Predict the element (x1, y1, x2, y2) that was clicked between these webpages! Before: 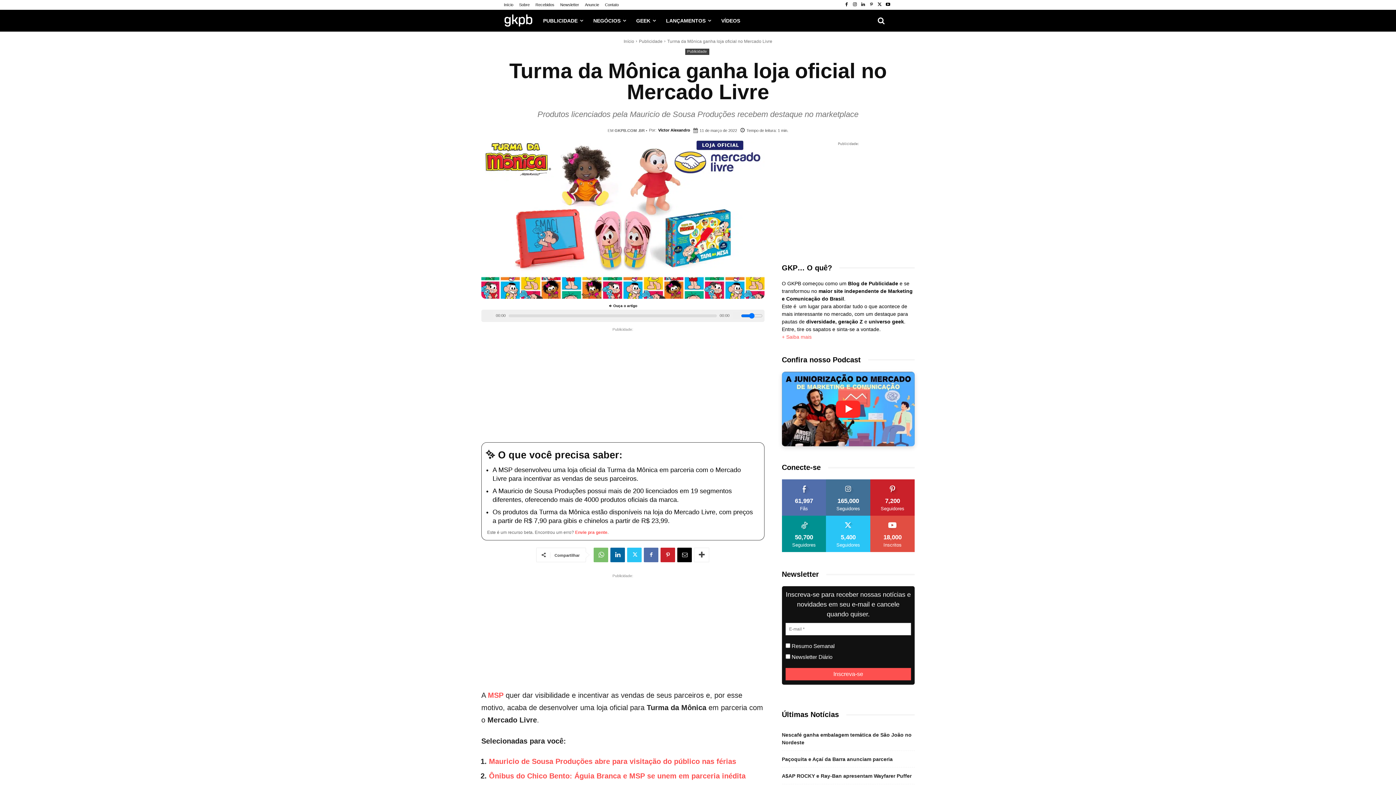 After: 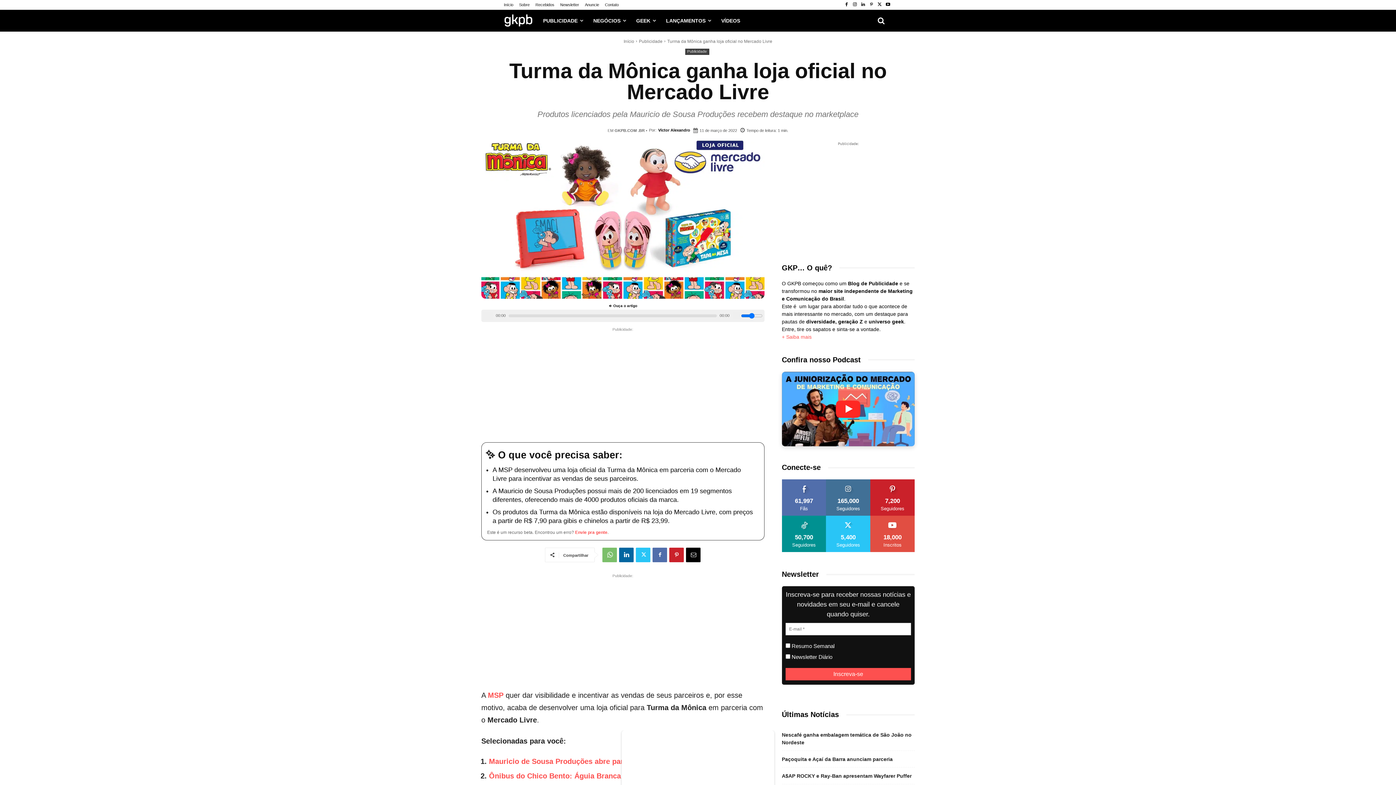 Action: bbox: (627, 547, 641, 562)